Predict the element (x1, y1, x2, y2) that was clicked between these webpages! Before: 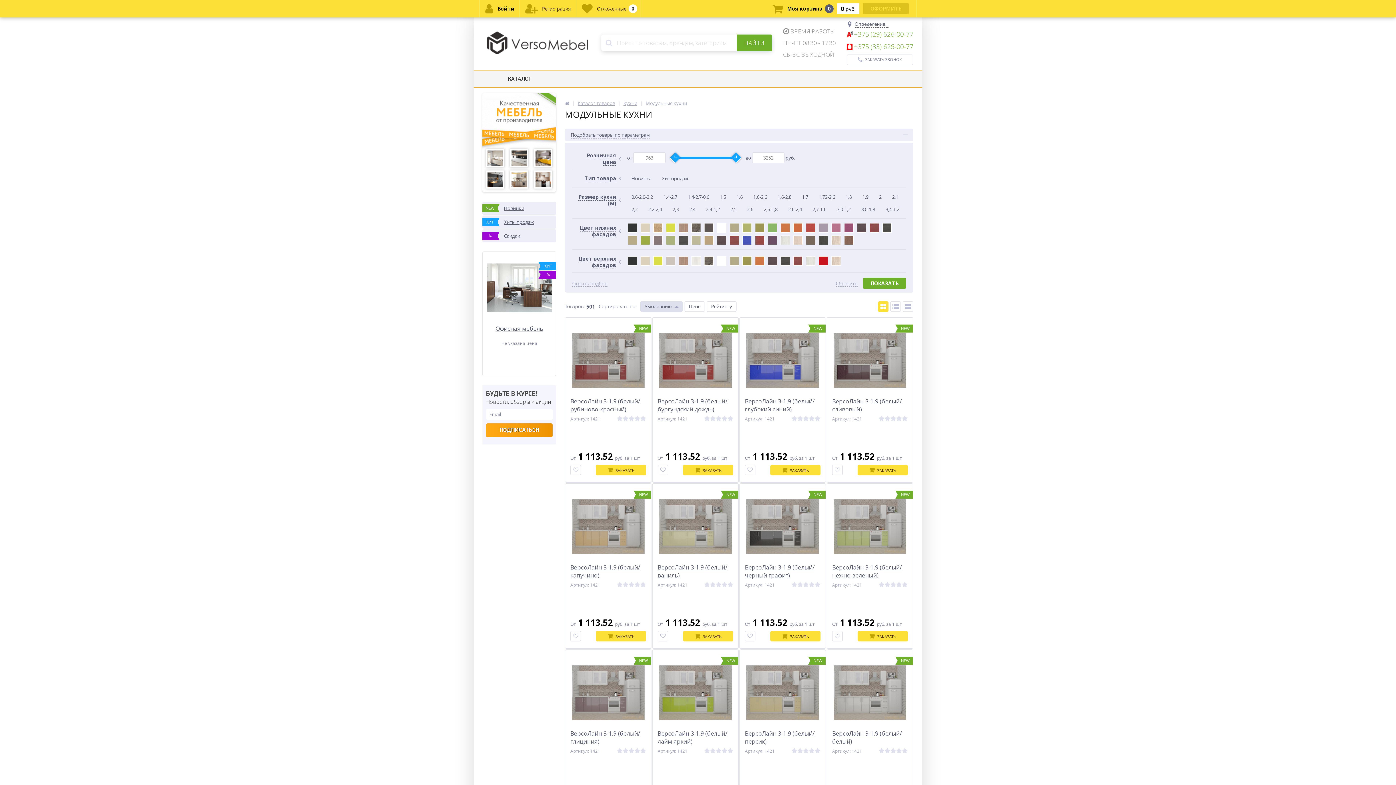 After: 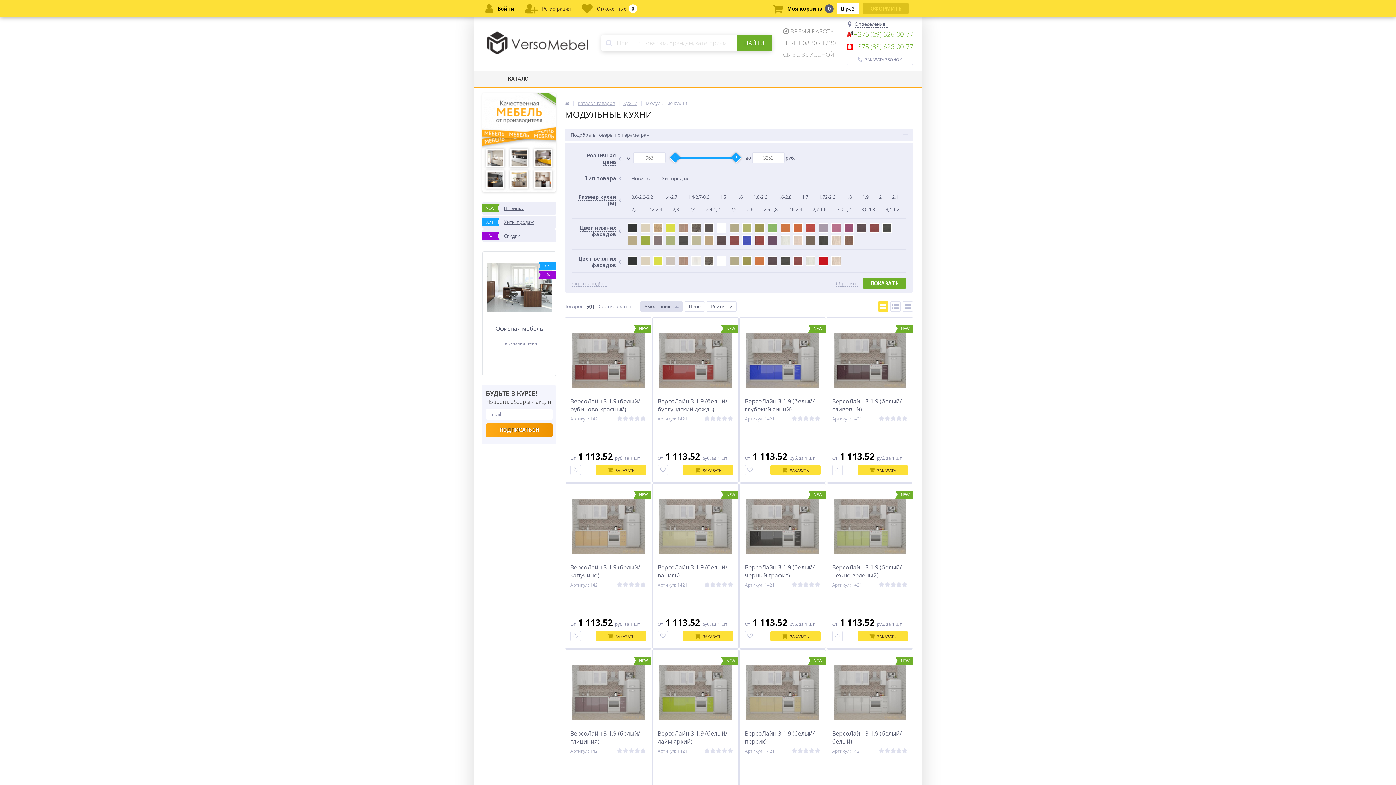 Action: bbox: (730, 152, 741, 163)